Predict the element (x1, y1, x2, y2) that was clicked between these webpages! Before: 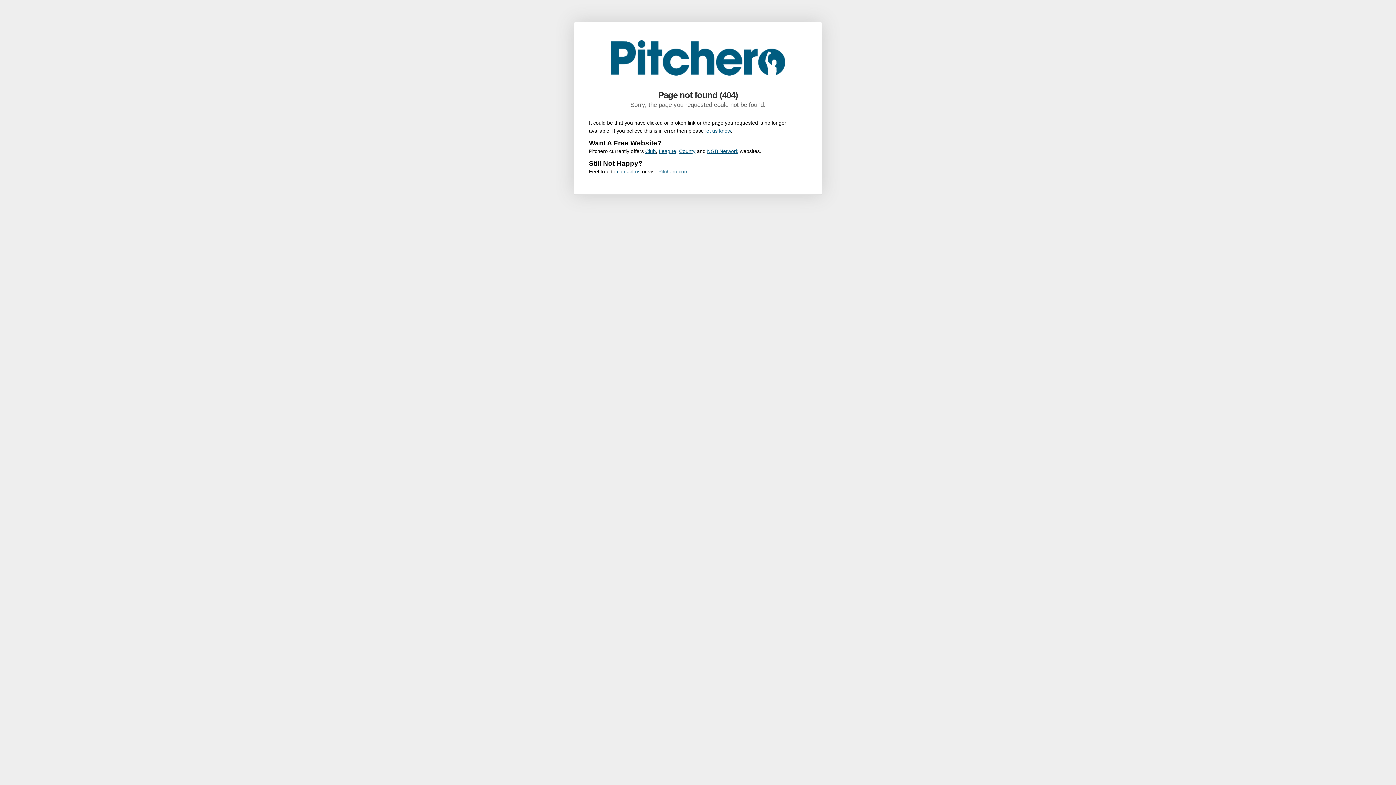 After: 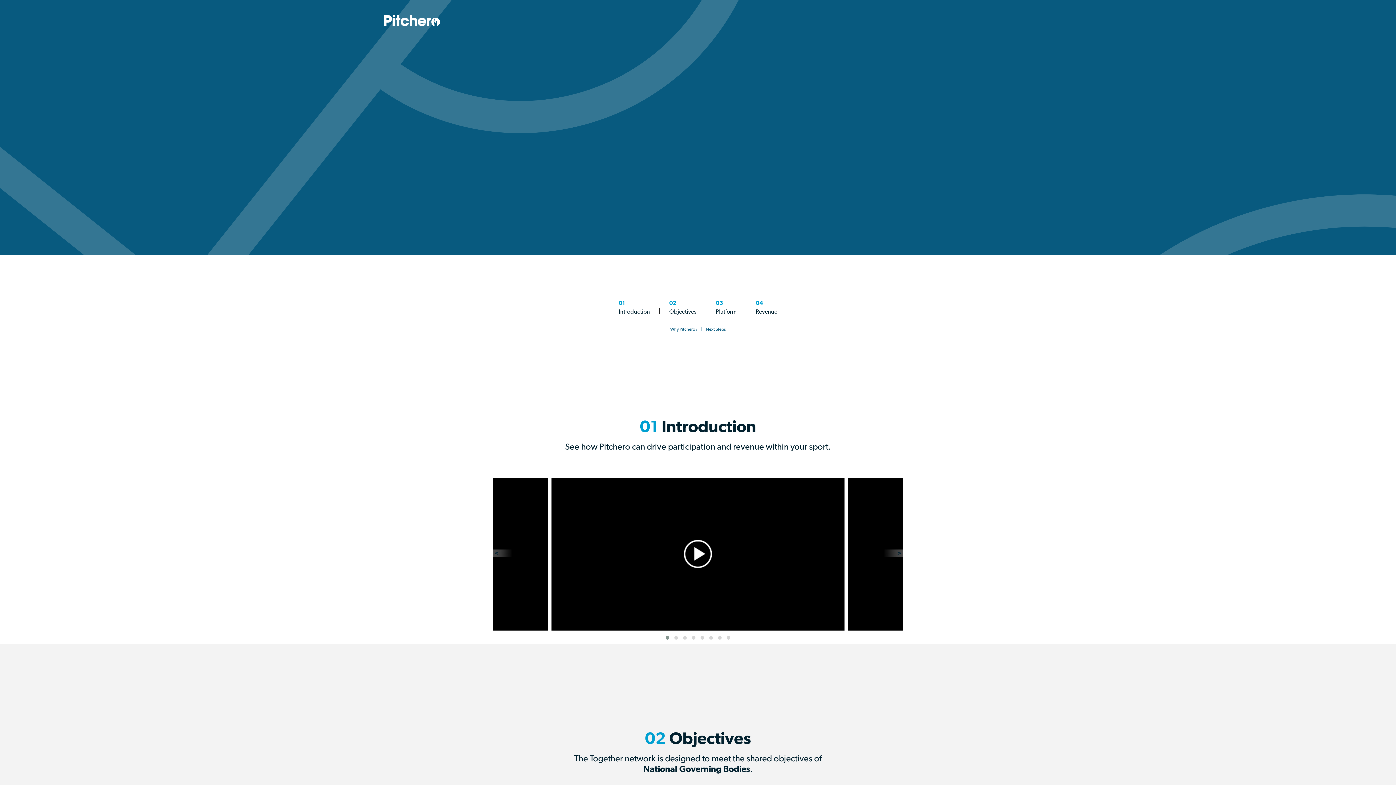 Action: label: NGB Network bbox: (707, 148, 738, 154)